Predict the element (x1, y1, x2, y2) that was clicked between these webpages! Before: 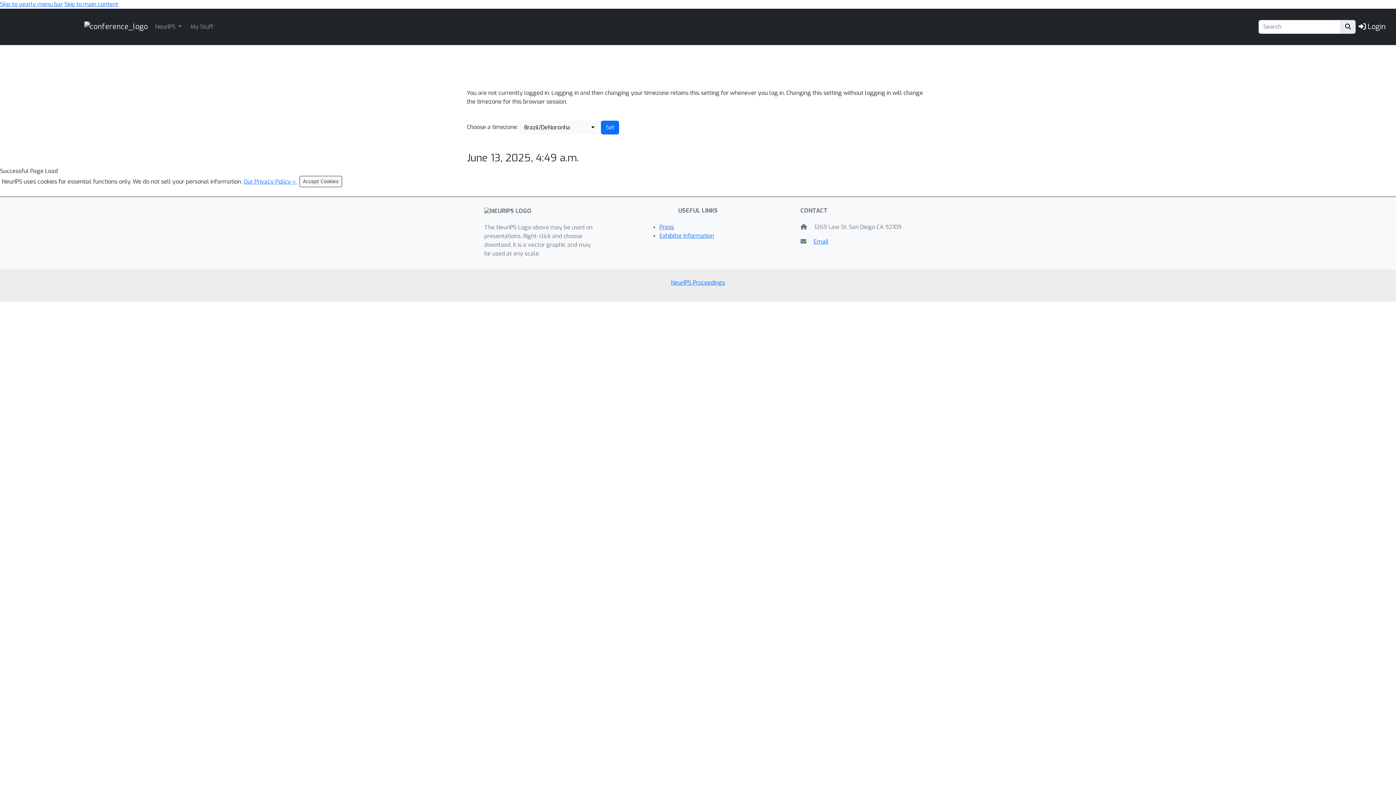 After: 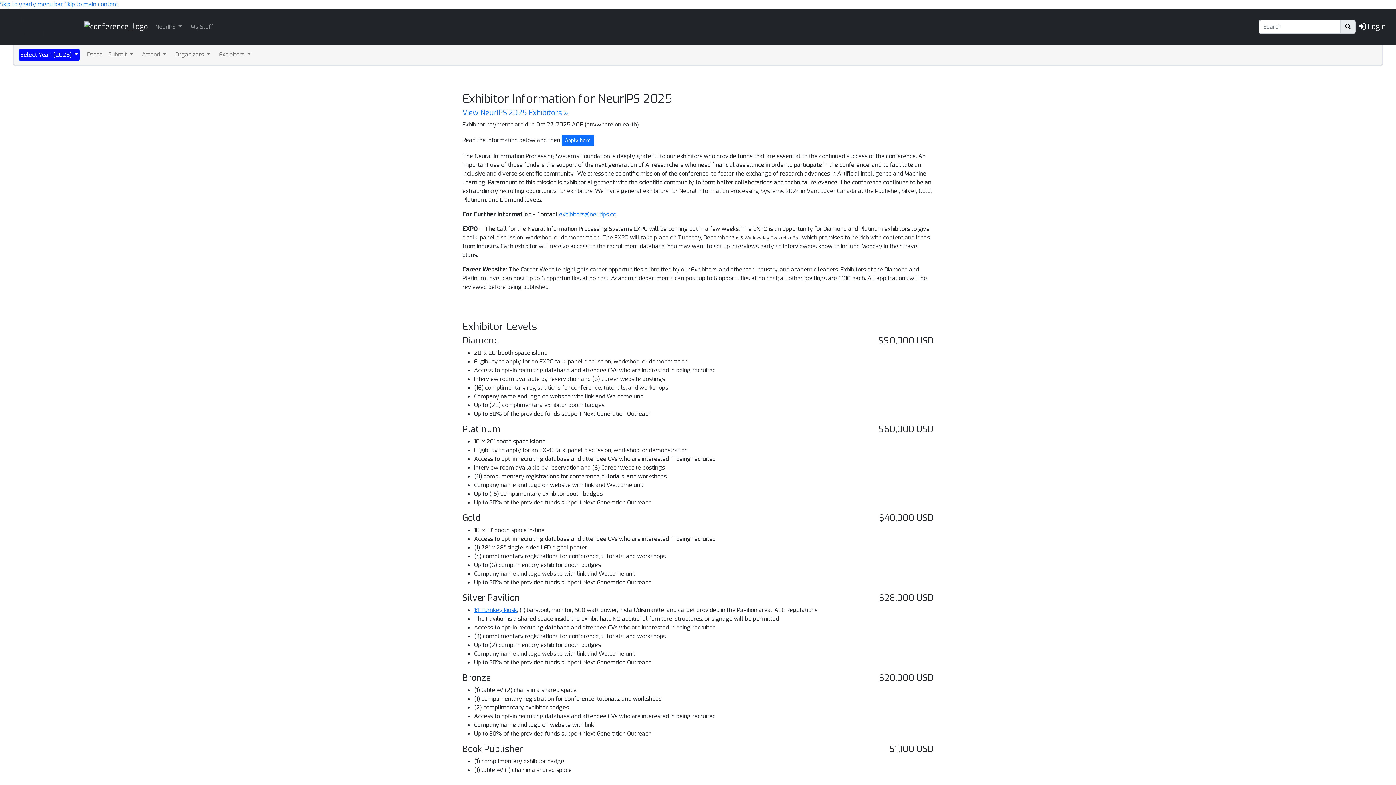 Action: label: Exhibitor Information bbox: (659, 232, 714, 239)